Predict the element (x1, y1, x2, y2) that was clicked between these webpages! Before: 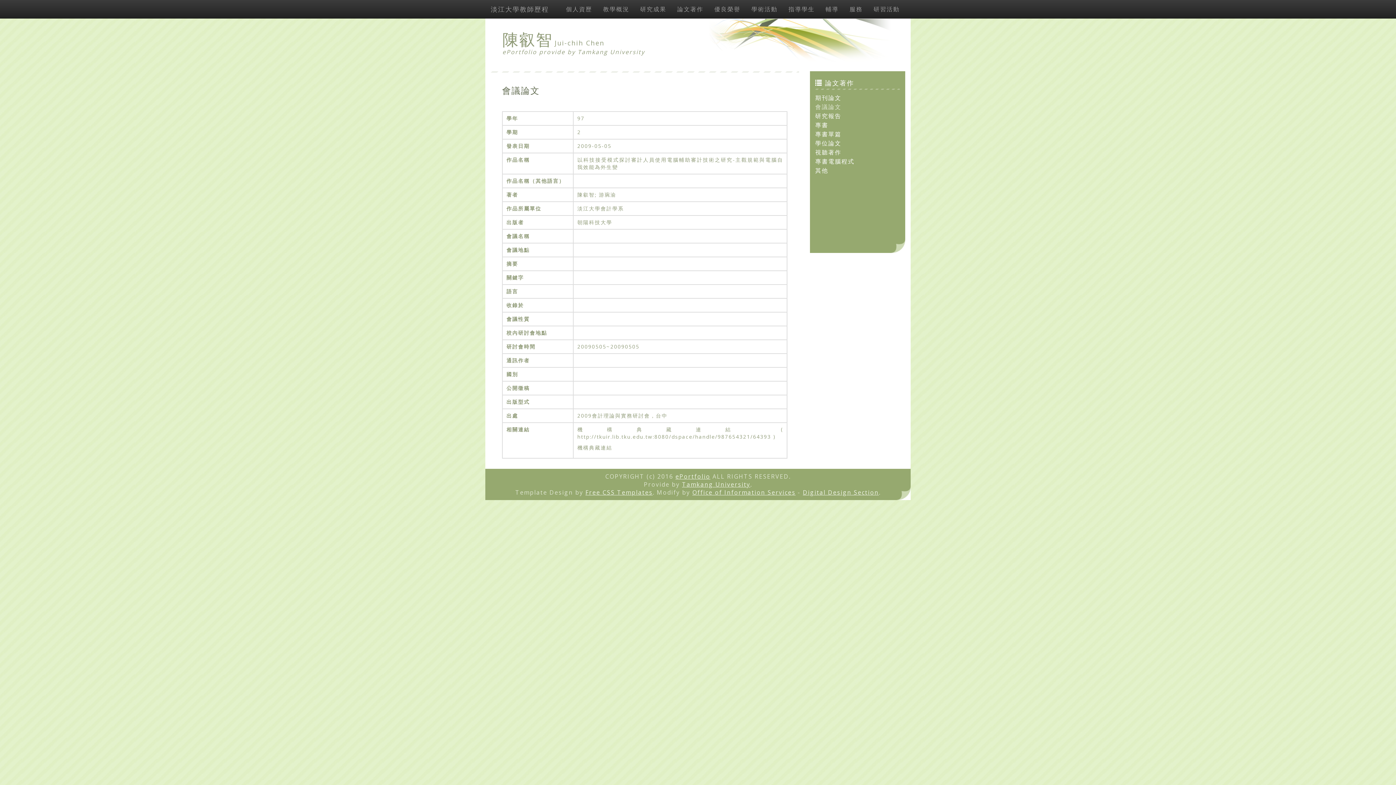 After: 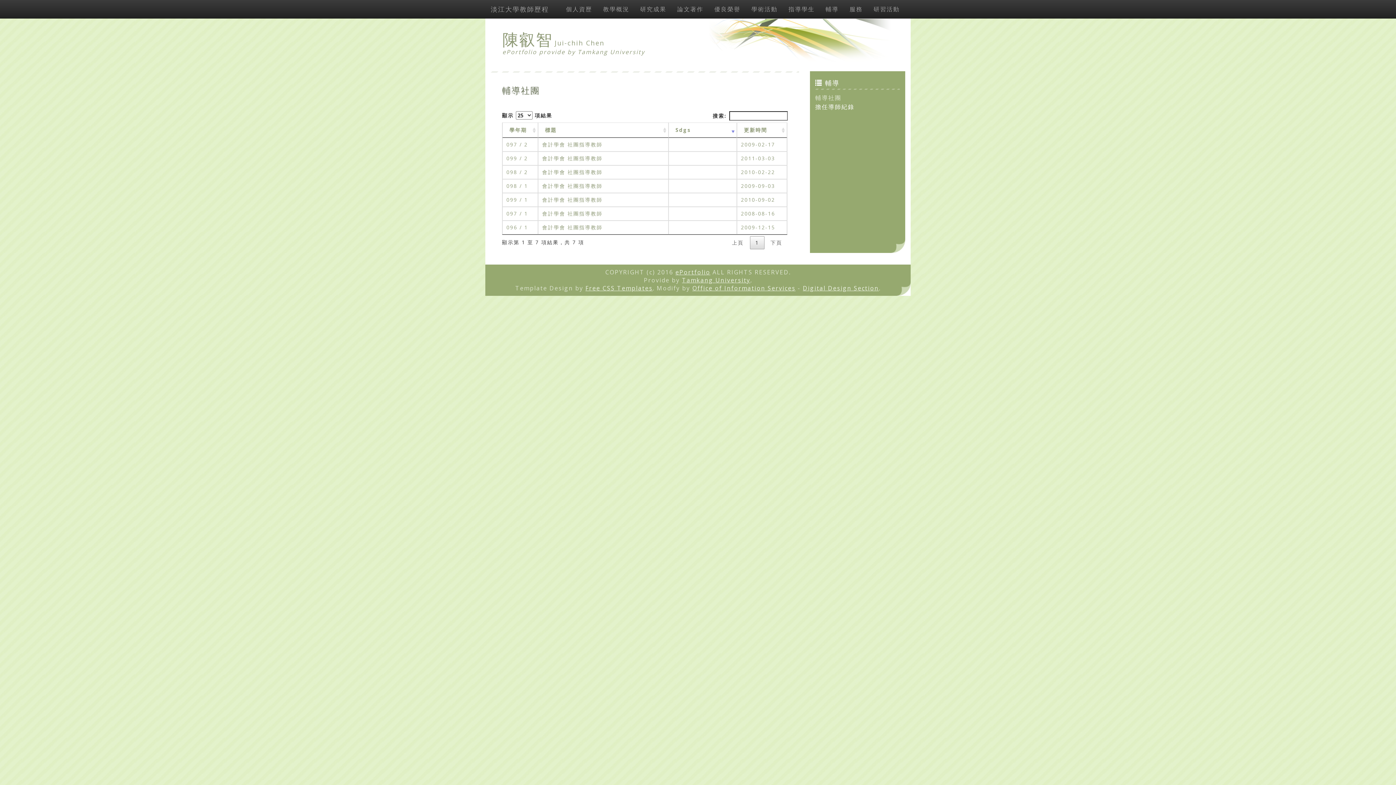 Action: bbox: (820, 0, 844, 18) label: 輔導